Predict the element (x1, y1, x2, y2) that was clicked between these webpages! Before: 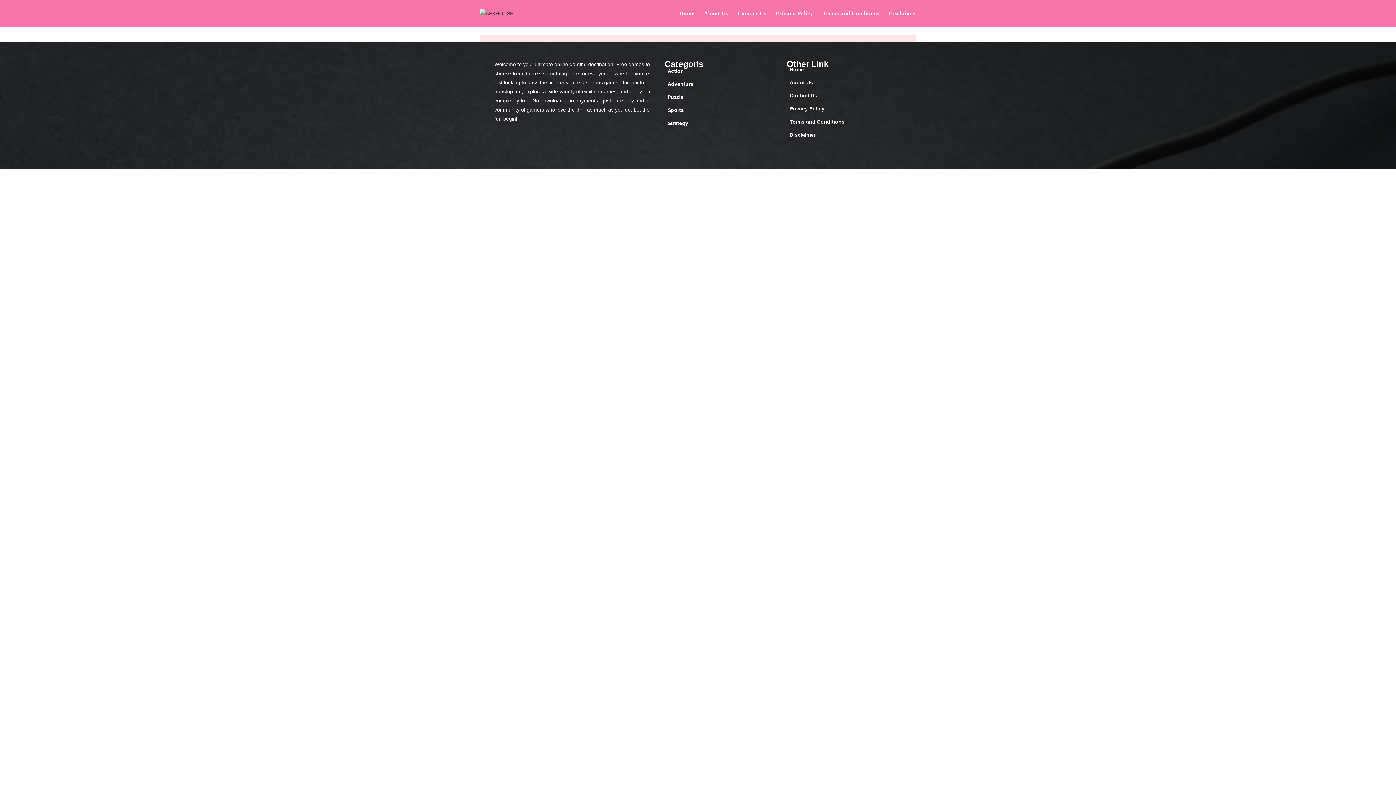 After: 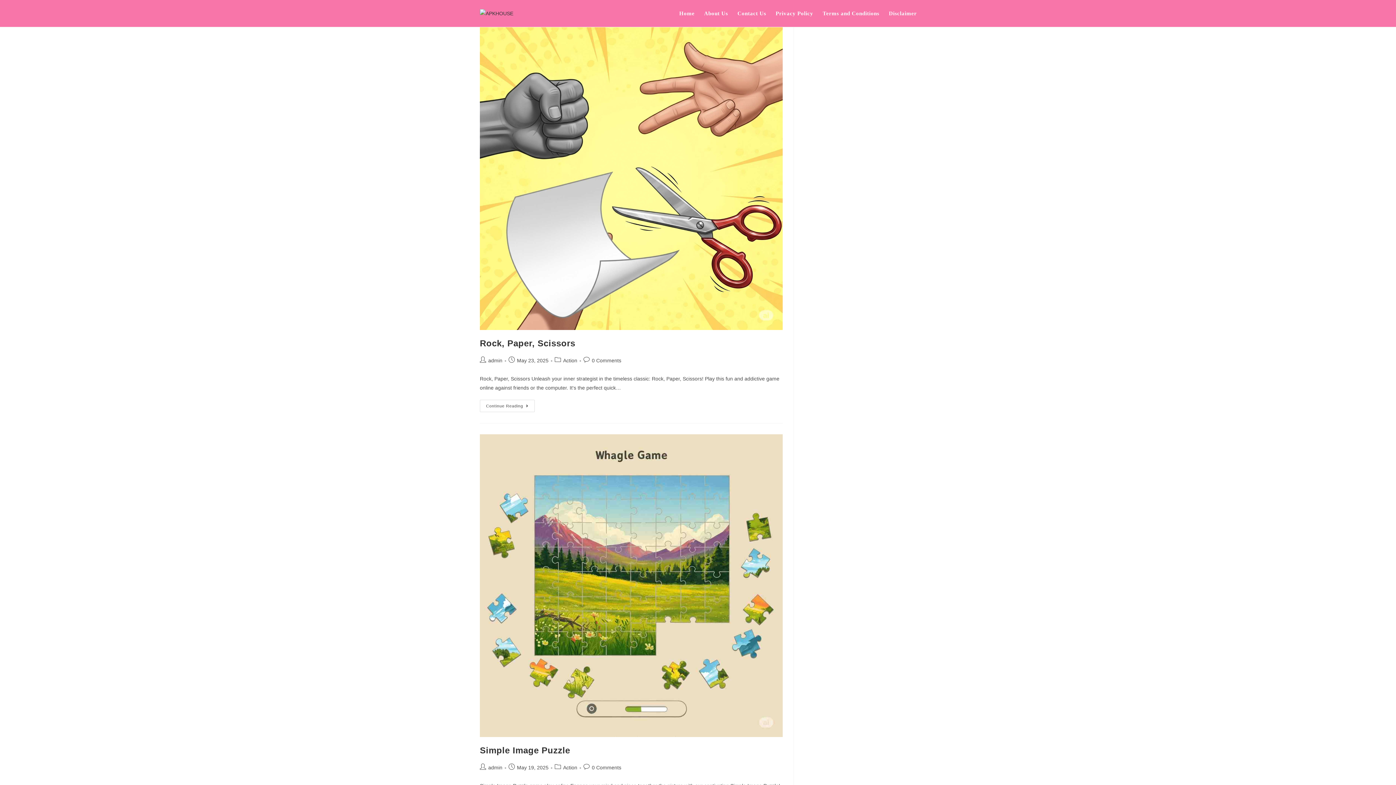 Action: bbox: (660, 64, 779, 77) label: Action